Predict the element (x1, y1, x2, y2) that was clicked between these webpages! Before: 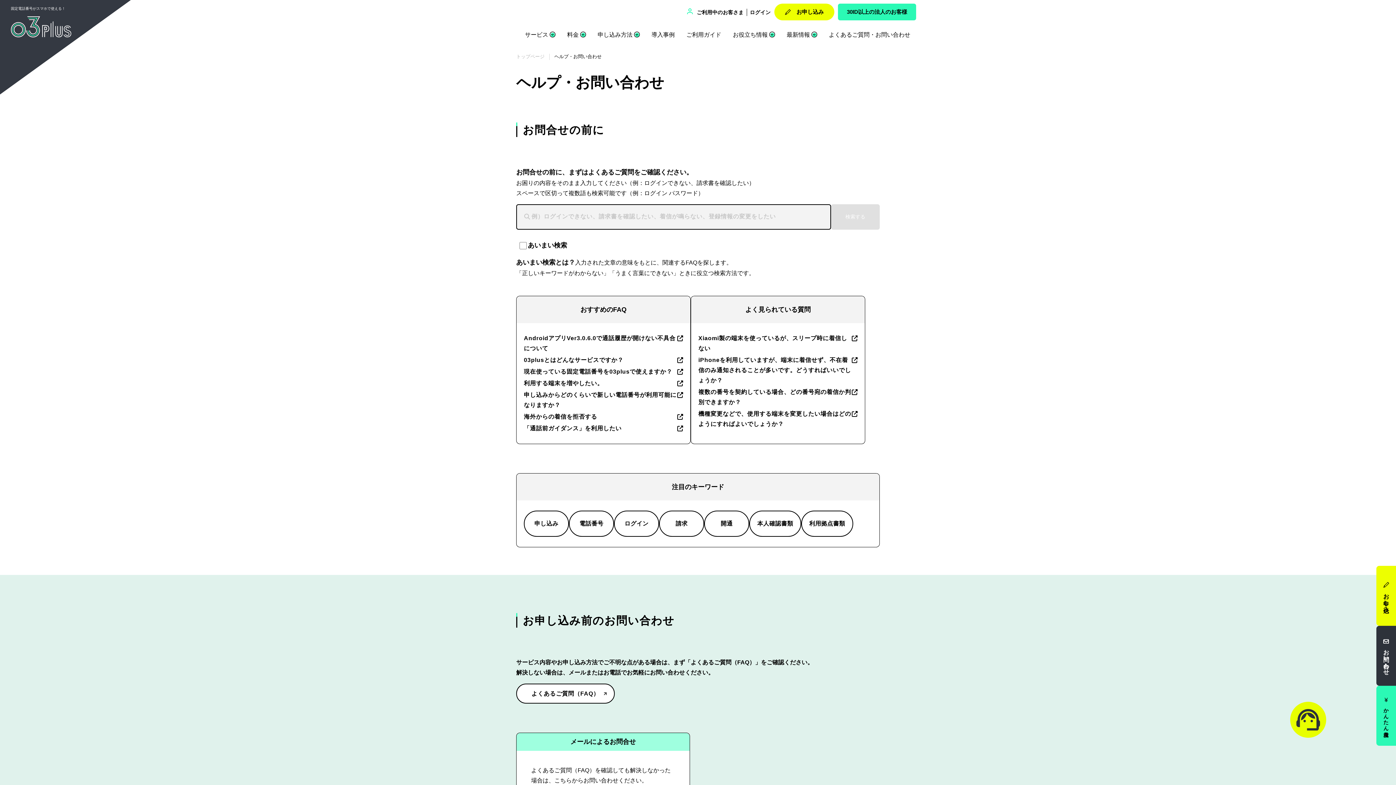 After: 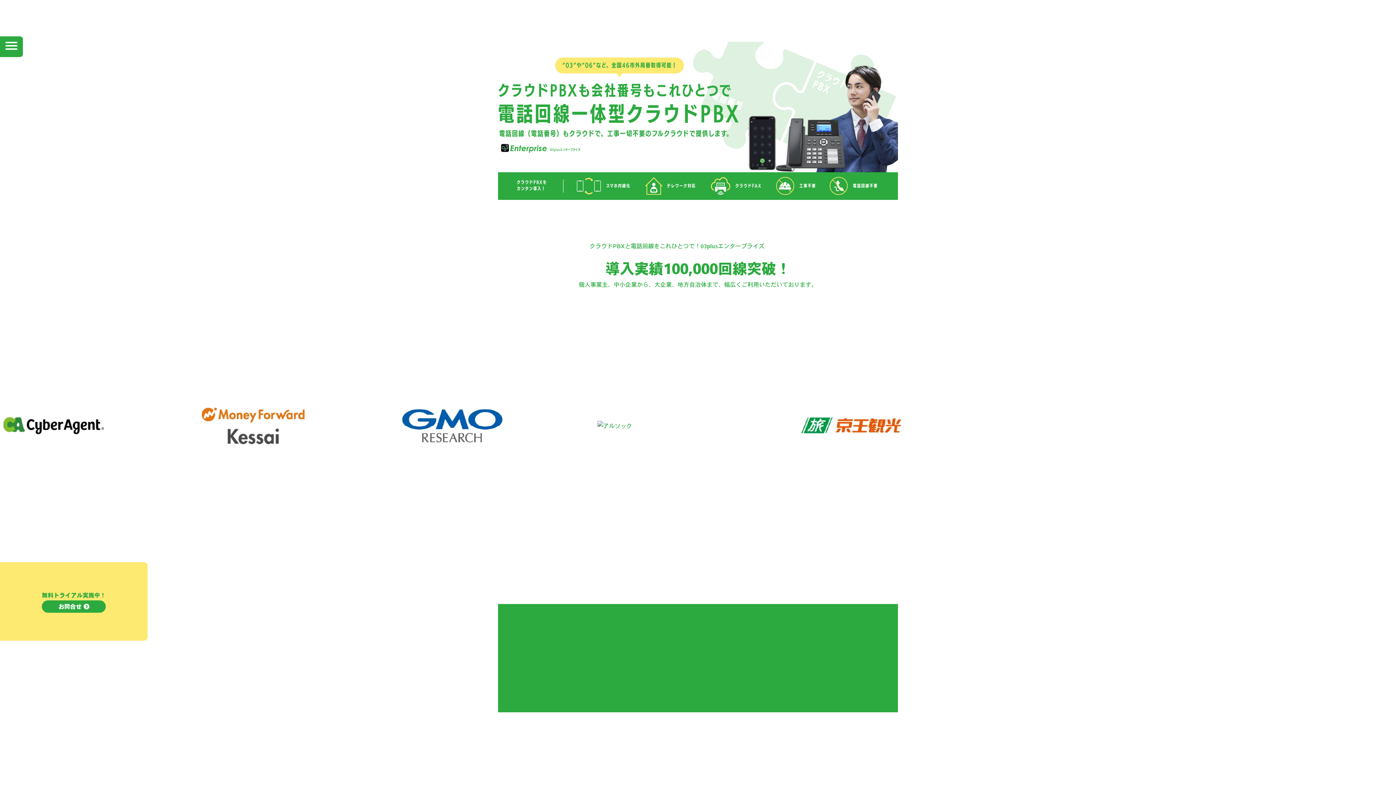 Action: label: 30ID以上の法人のお客様 bbox: (838, 3, 916, 20)